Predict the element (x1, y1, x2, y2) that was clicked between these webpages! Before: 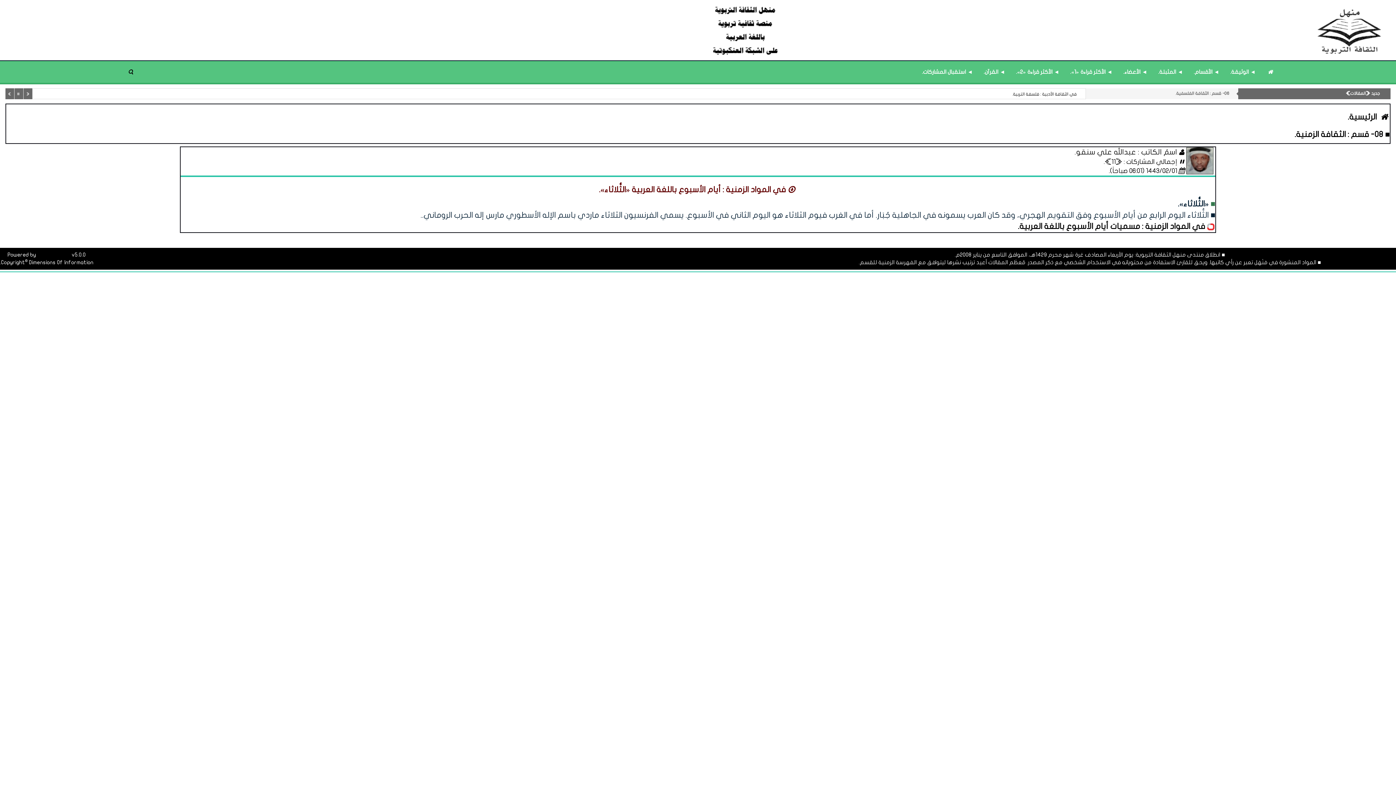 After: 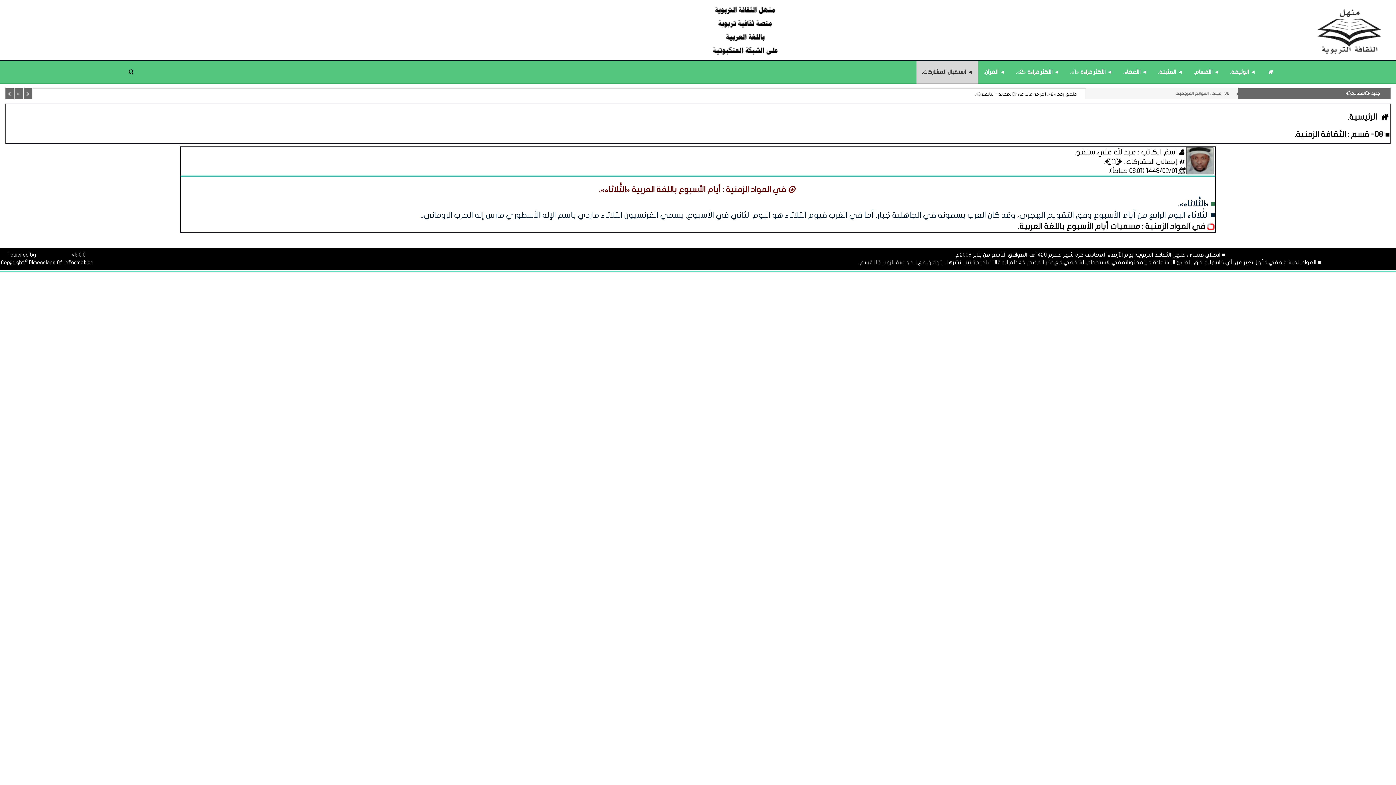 Action: bbox: (916, 61, 978, 82) label: ◄ استقبال المشاركات.